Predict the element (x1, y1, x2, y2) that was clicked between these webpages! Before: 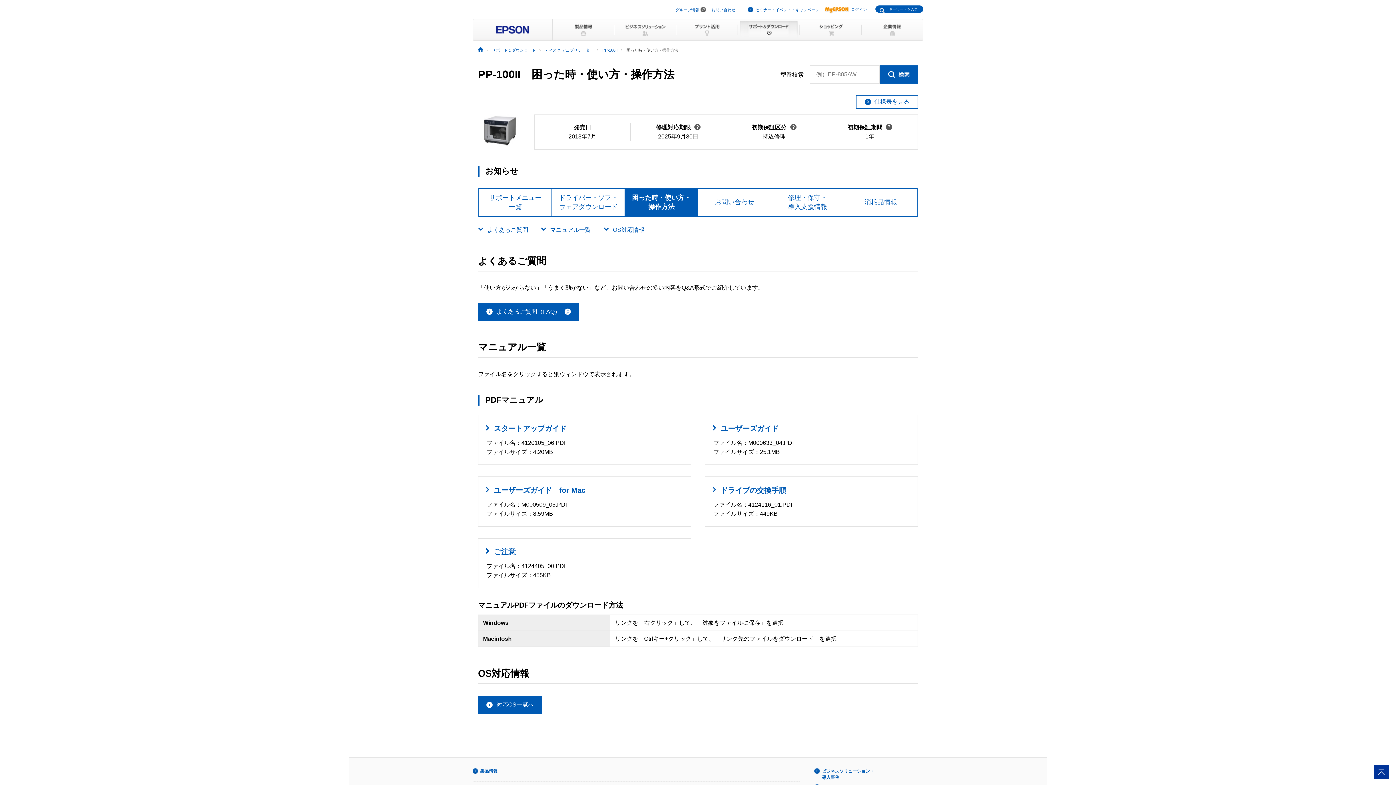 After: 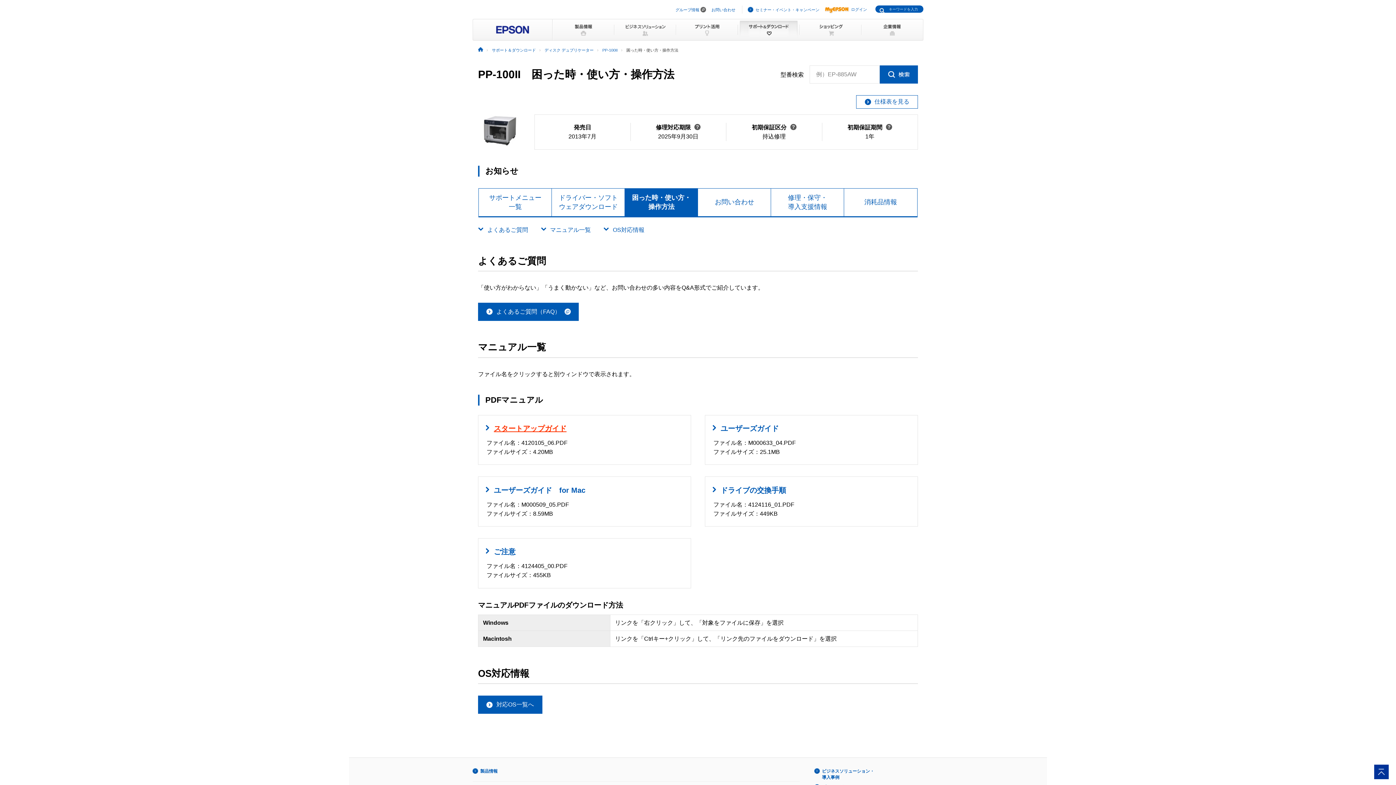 Action: label: スタートアップガイド

ファイル名：4120105_06.PDF

ファイルサイズ：4.20MB bbox: (478, 415, 691, 465)